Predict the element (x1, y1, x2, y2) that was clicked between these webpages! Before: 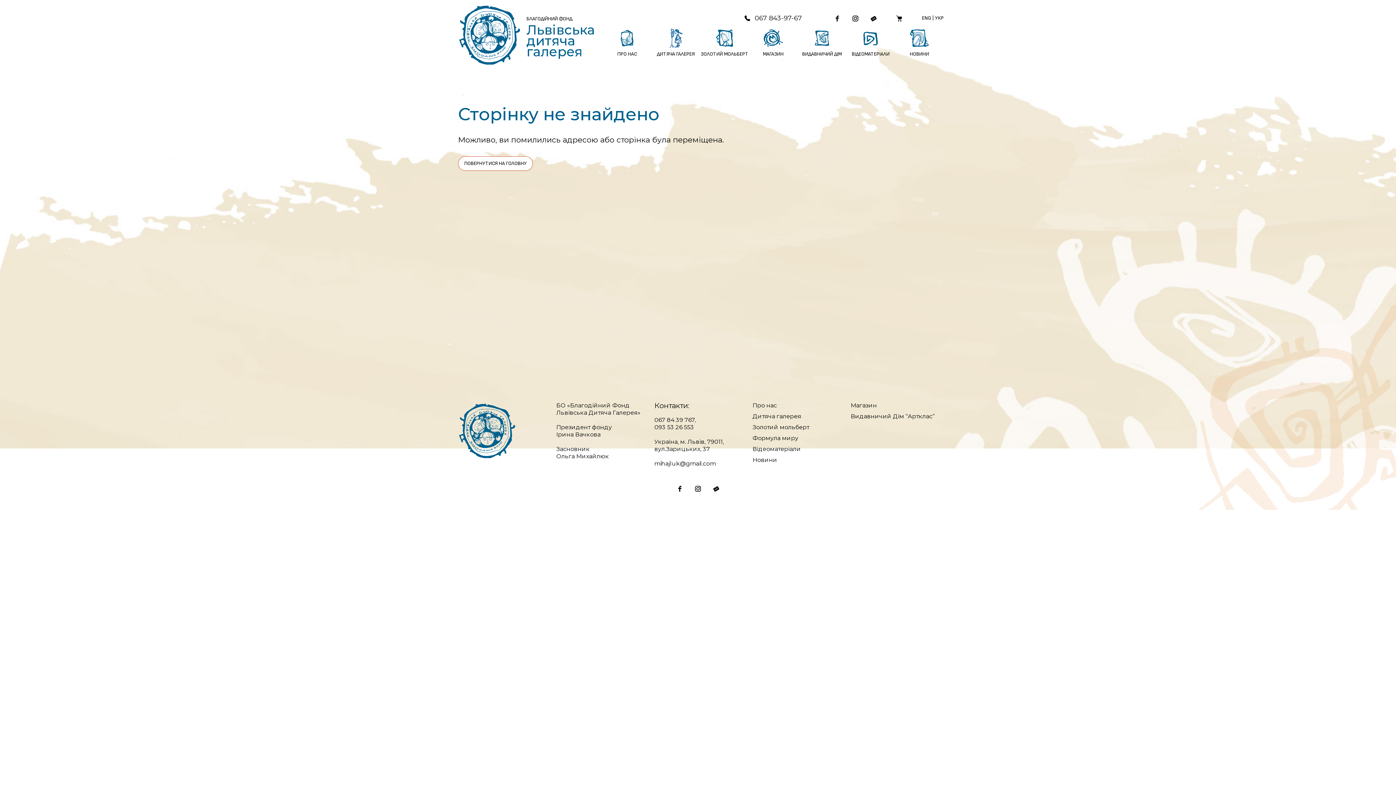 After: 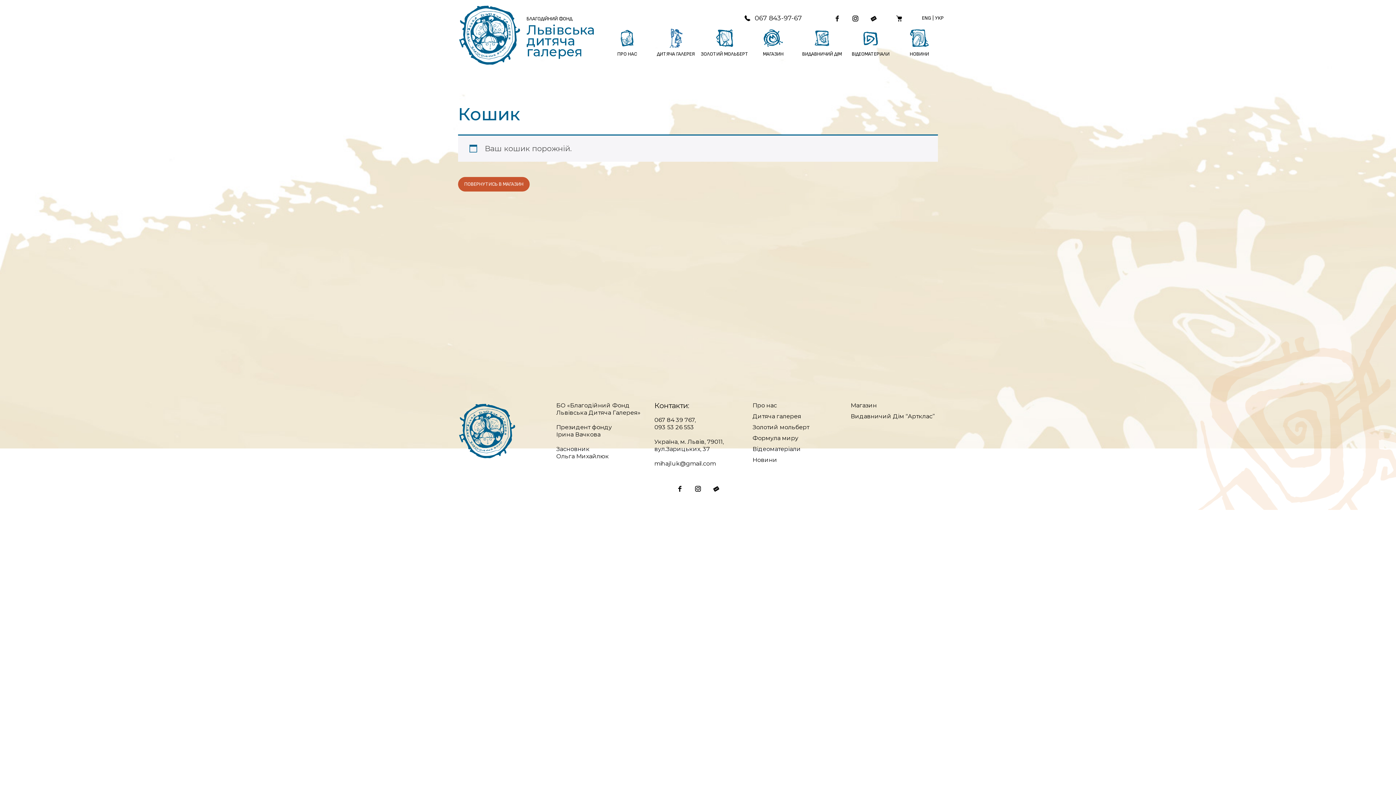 Action: bbox: (893, 10, 904, 25)